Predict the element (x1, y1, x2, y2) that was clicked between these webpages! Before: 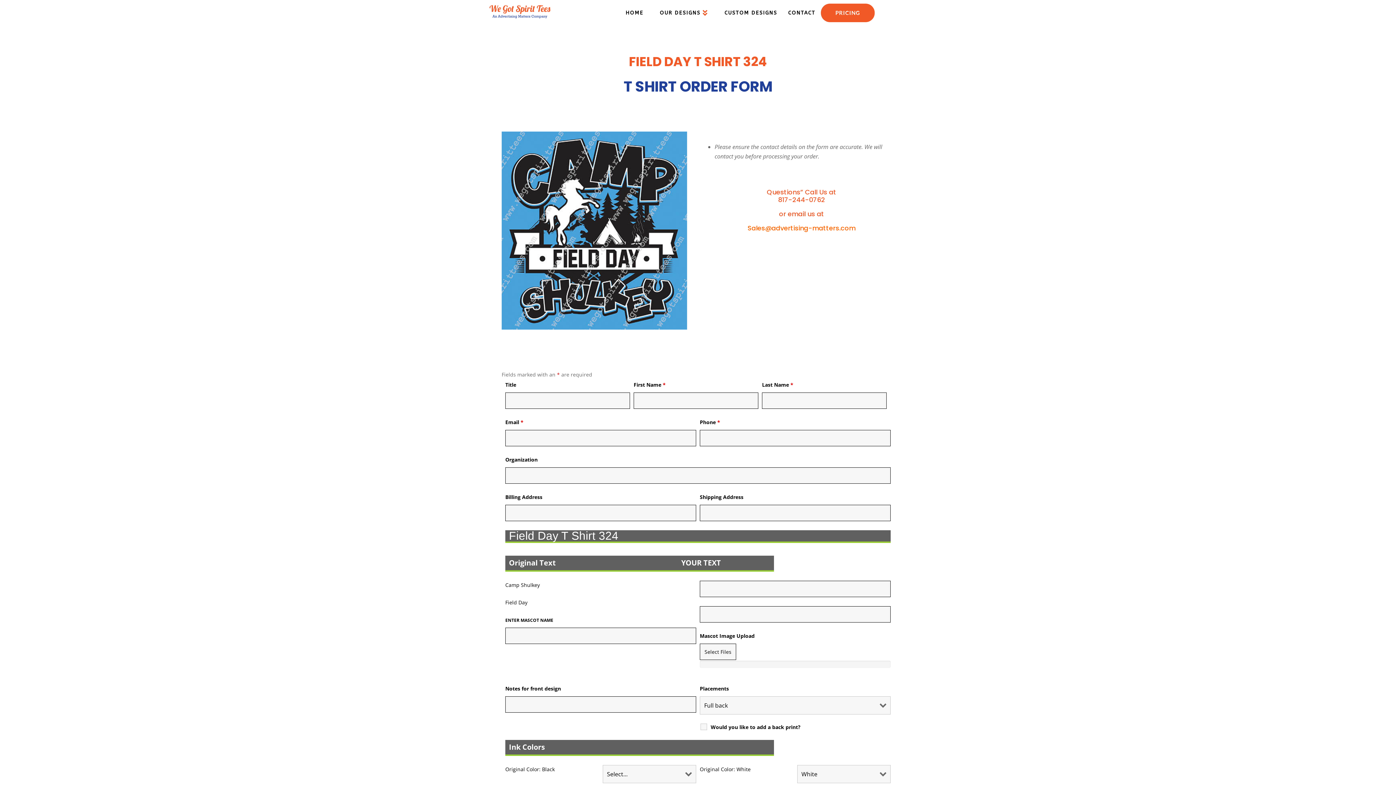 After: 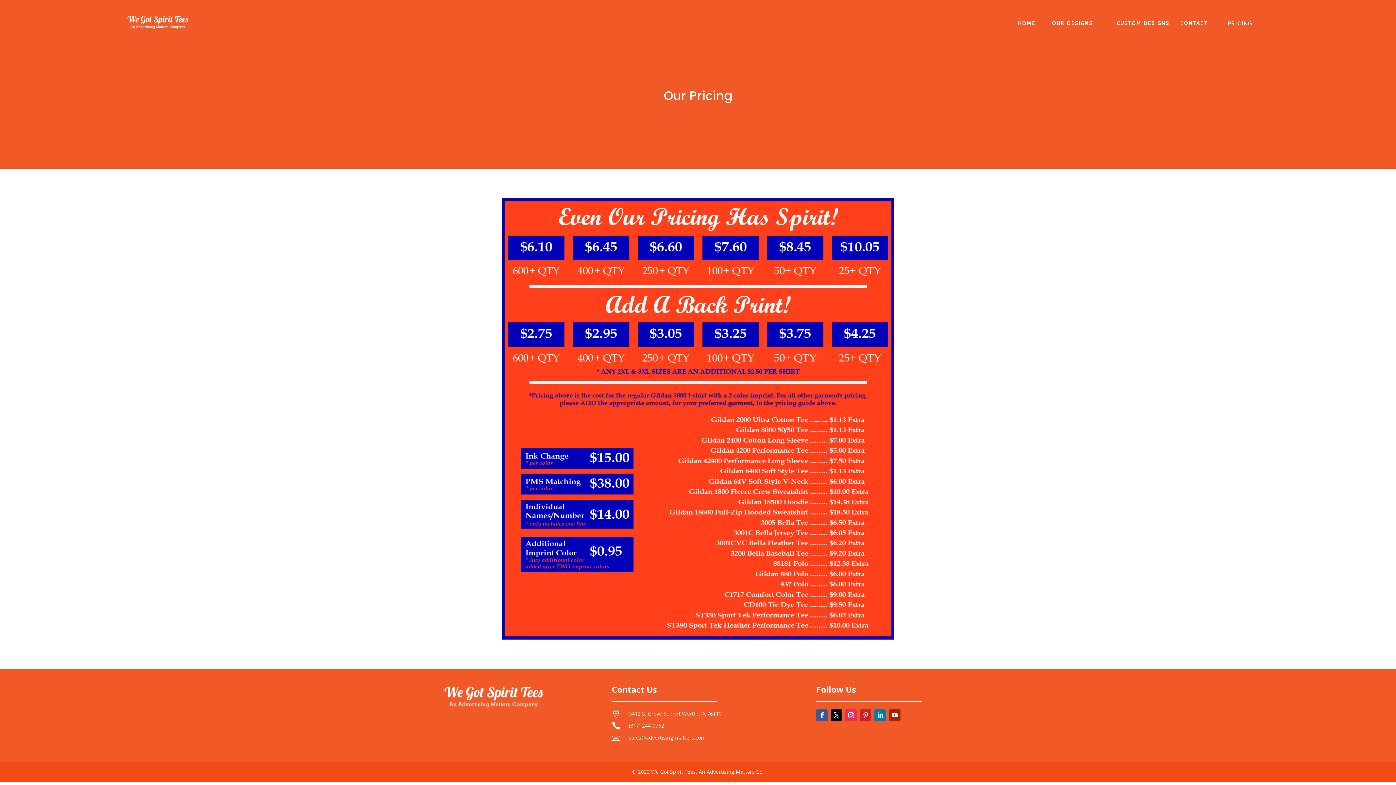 Action: bbox: (821, 3, 874, 22) label: PRICING